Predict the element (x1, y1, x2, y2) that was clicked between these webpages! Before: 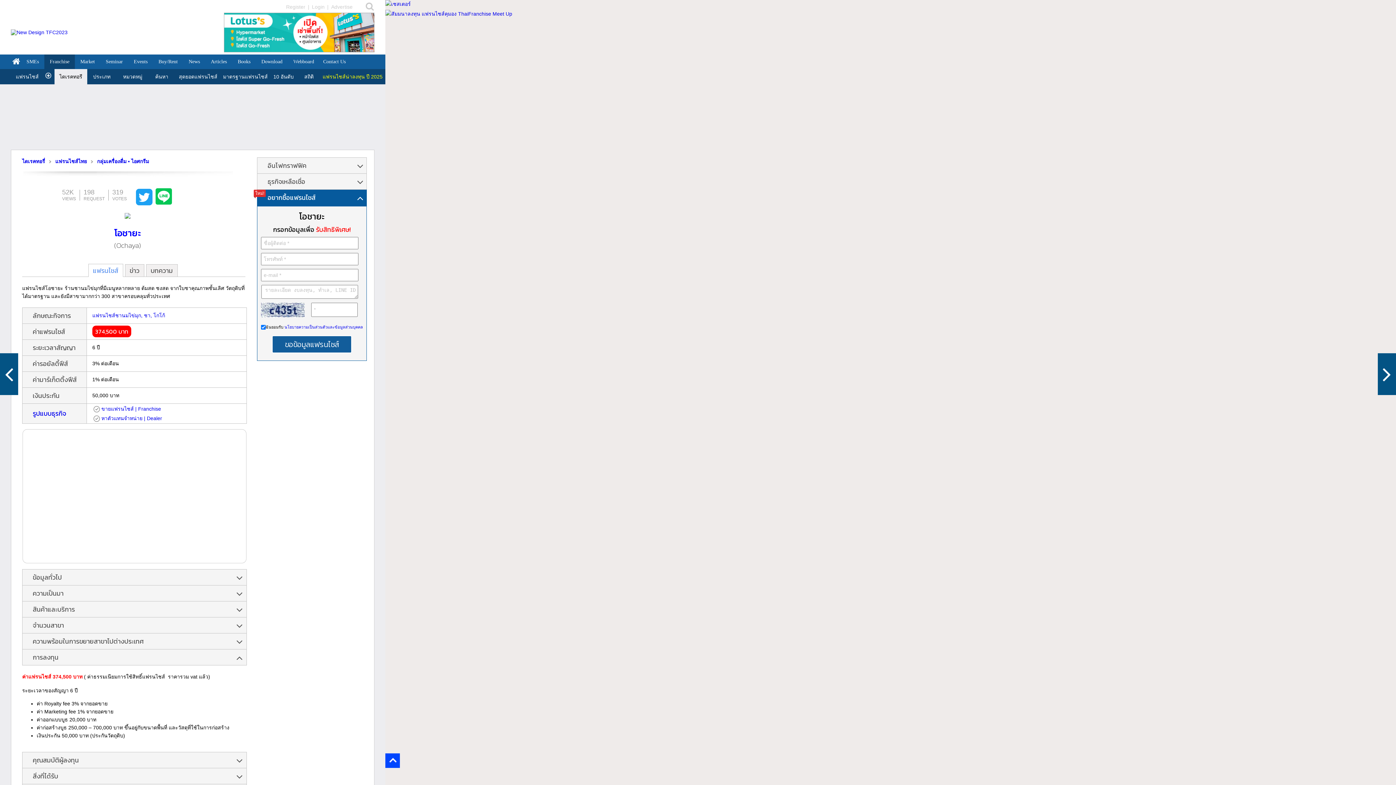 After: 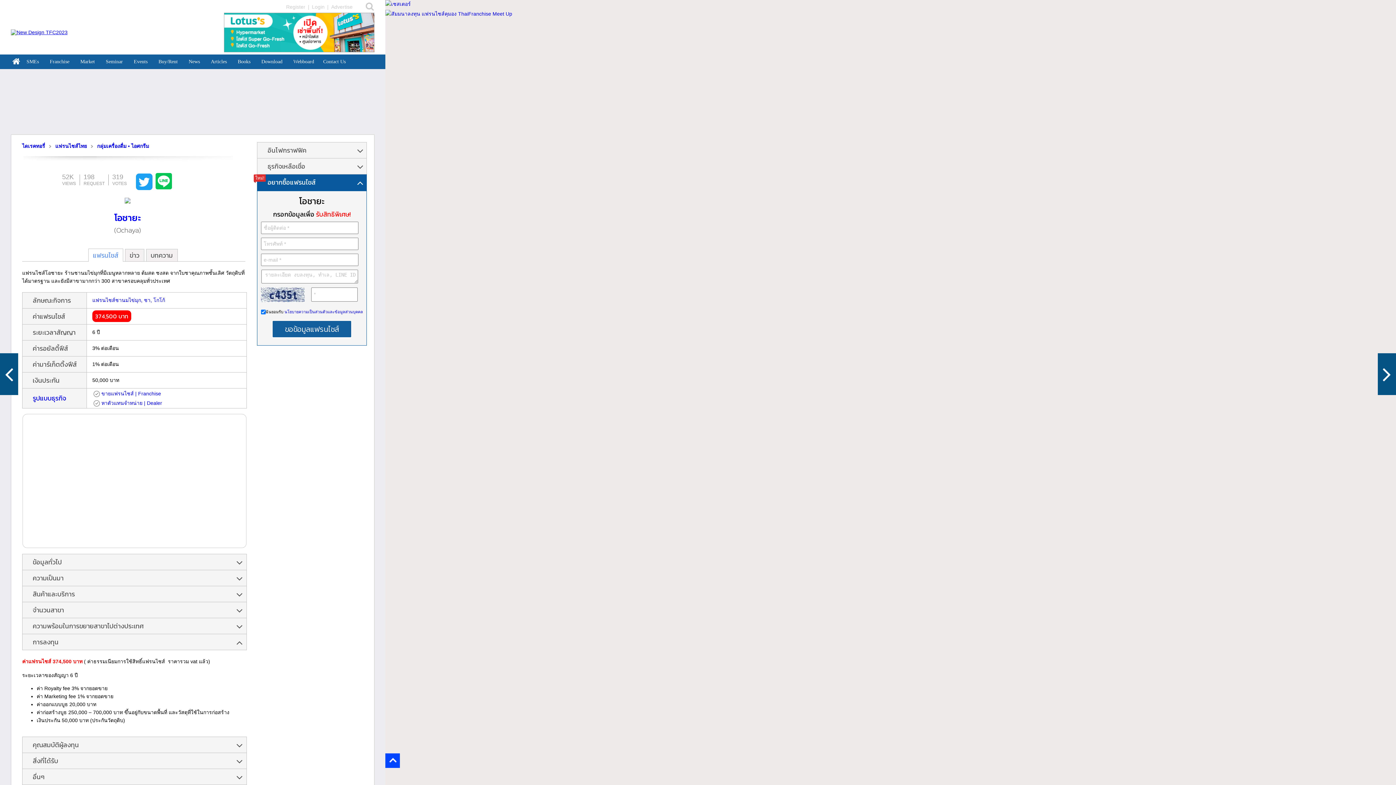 Action: bbox: (10, 29, 67, 35)